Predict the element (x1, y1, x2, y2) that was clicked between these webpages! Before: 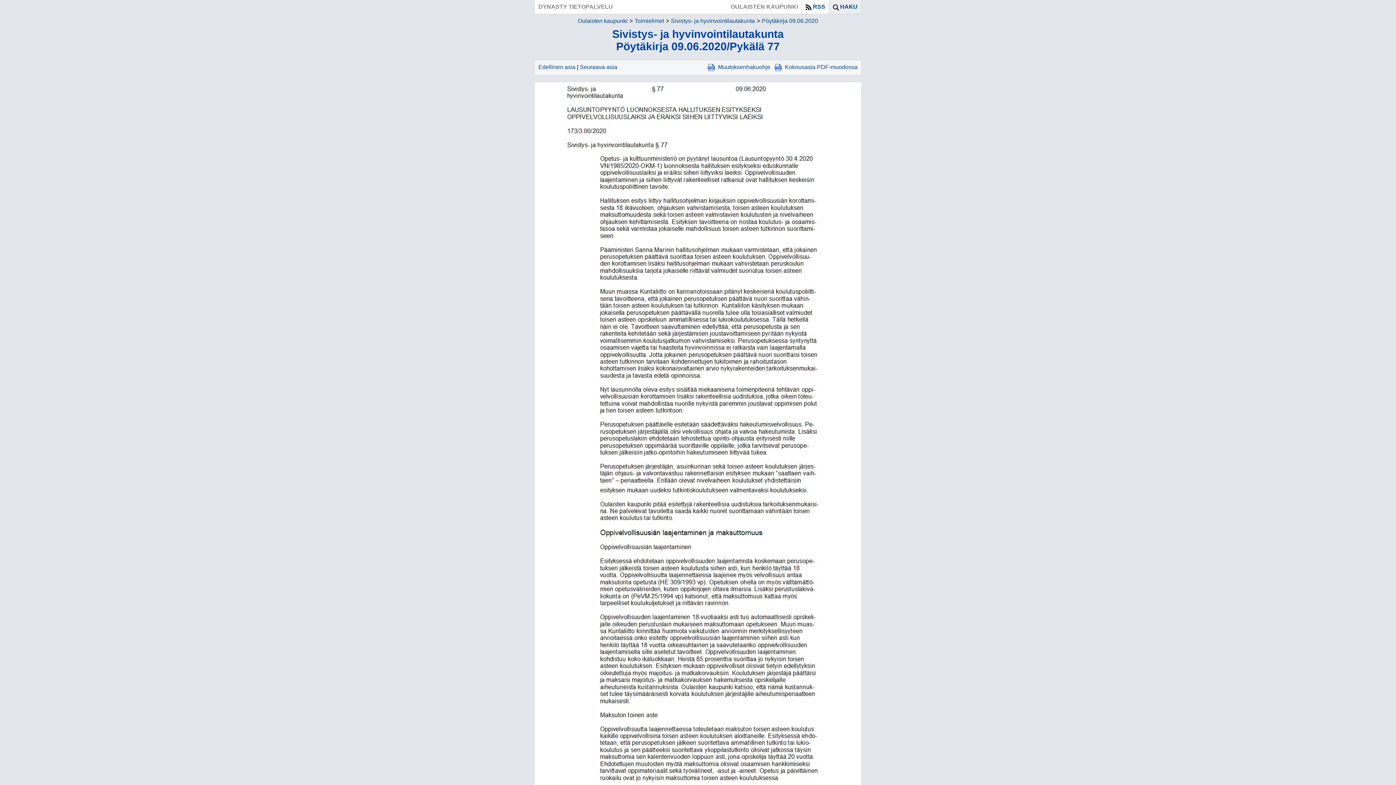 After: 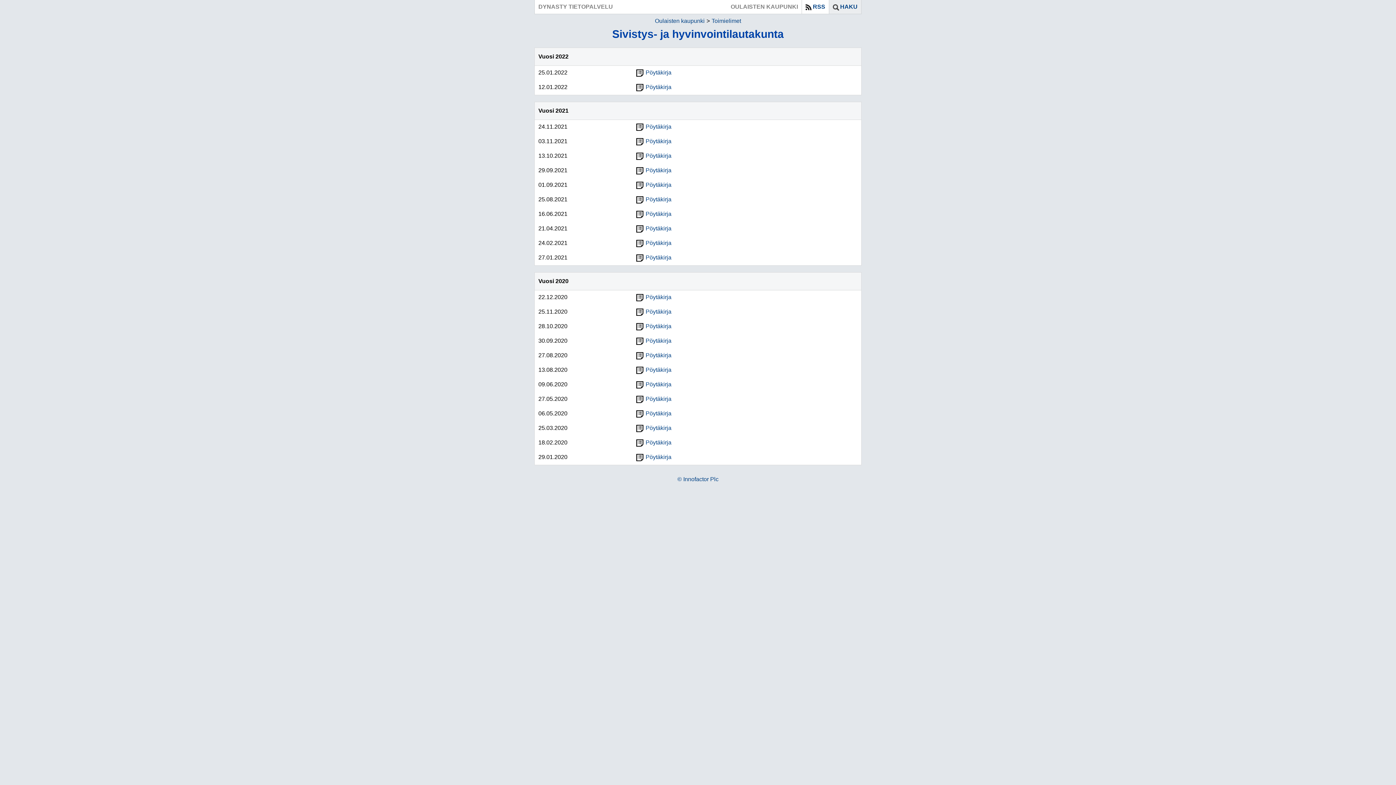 Action: label: Sivistys- ja hyvinvointilautakunta bbox: (671, 17, 755, 24)